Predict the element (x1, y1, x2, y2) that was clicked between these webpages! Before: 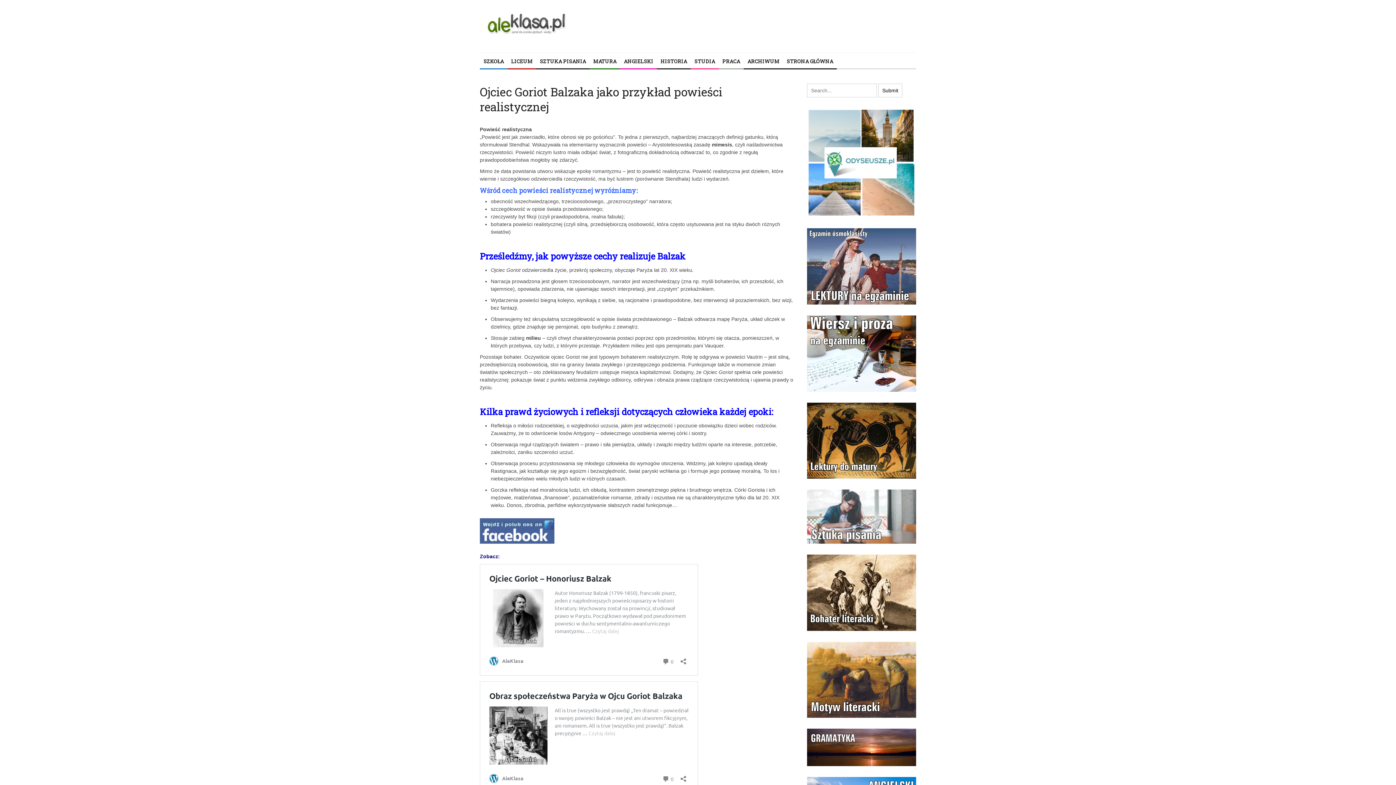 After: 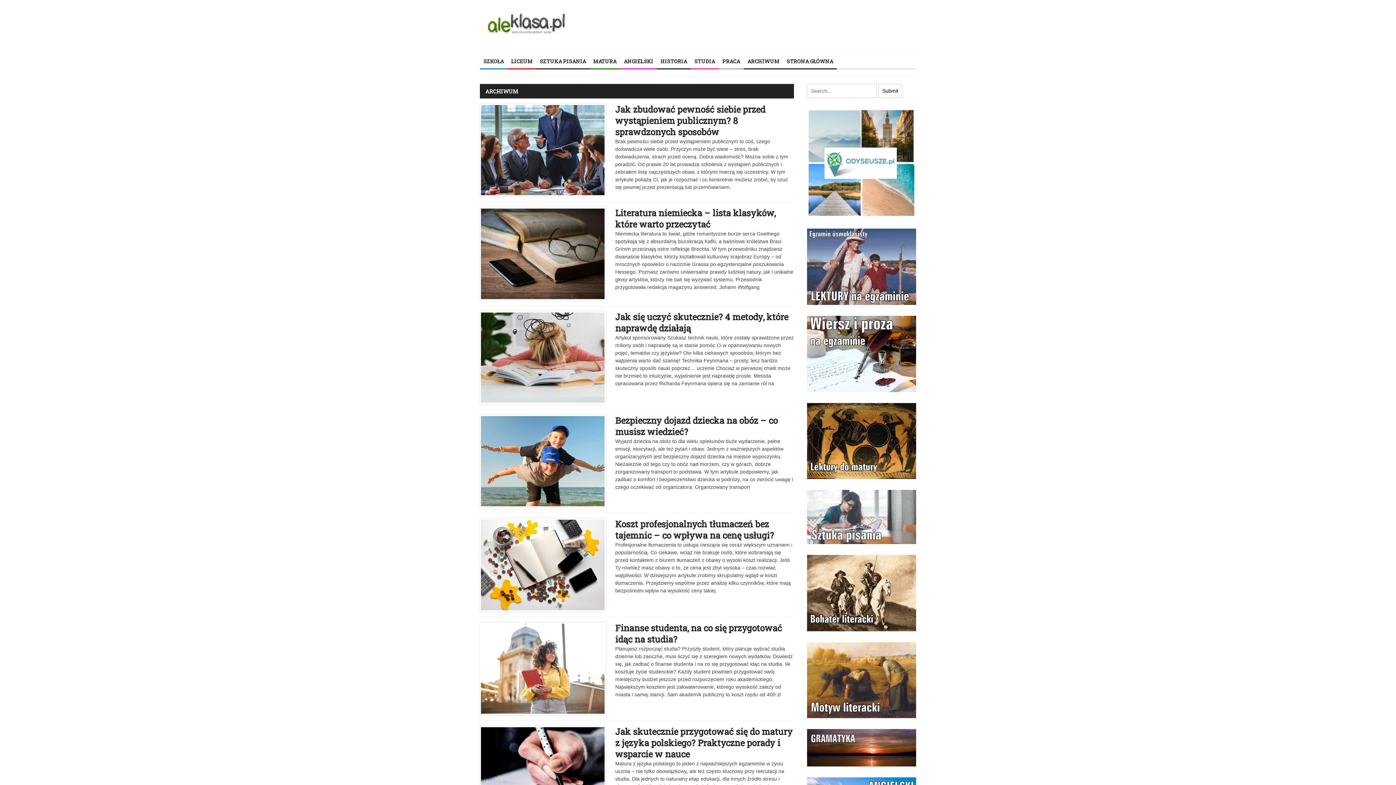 Action: bbox: (744, 53, 783, 69) label: ARCHIWUM